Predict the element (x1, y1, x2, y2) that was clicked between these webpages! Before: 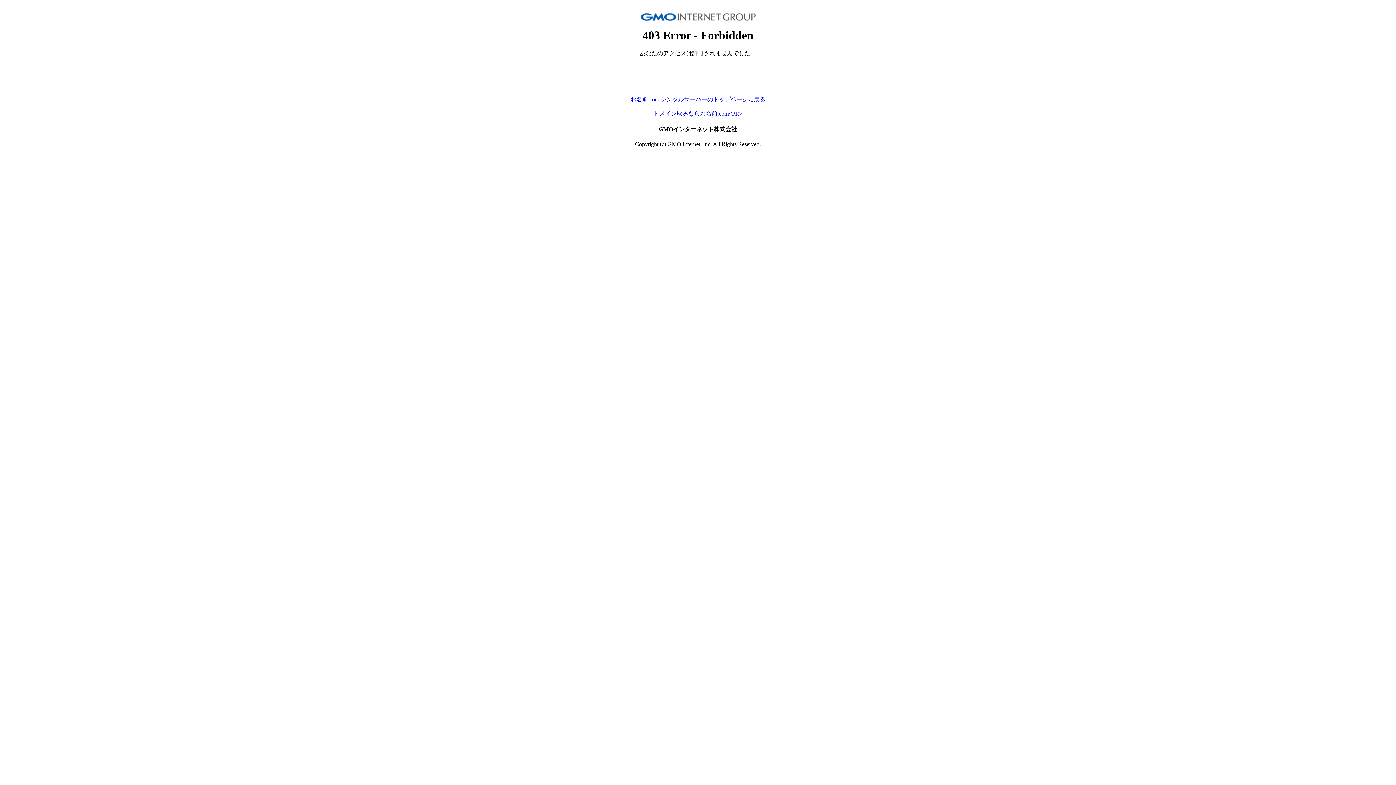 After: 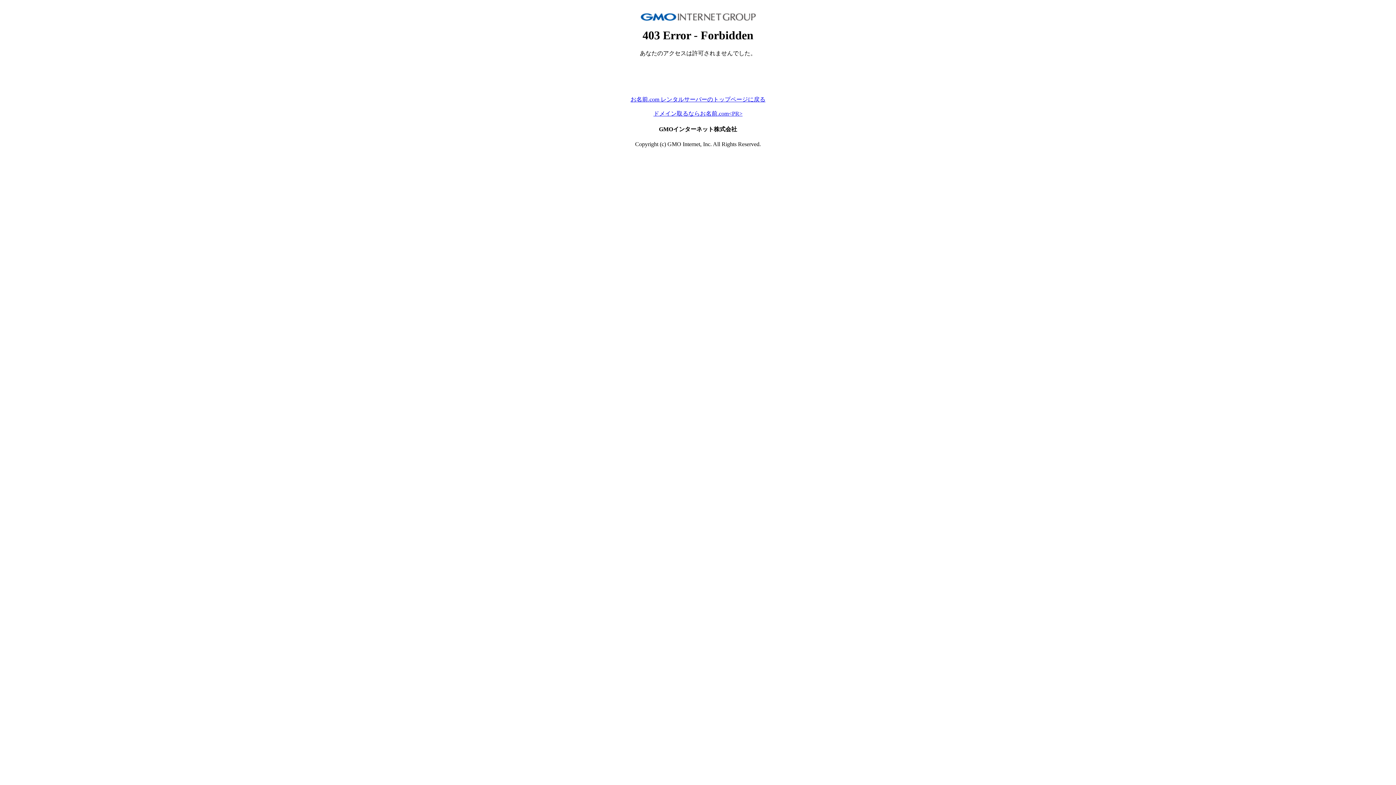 Action: label: ドメイン取るならお名前.com<PR> bbox: (653, 110, 742, 116)